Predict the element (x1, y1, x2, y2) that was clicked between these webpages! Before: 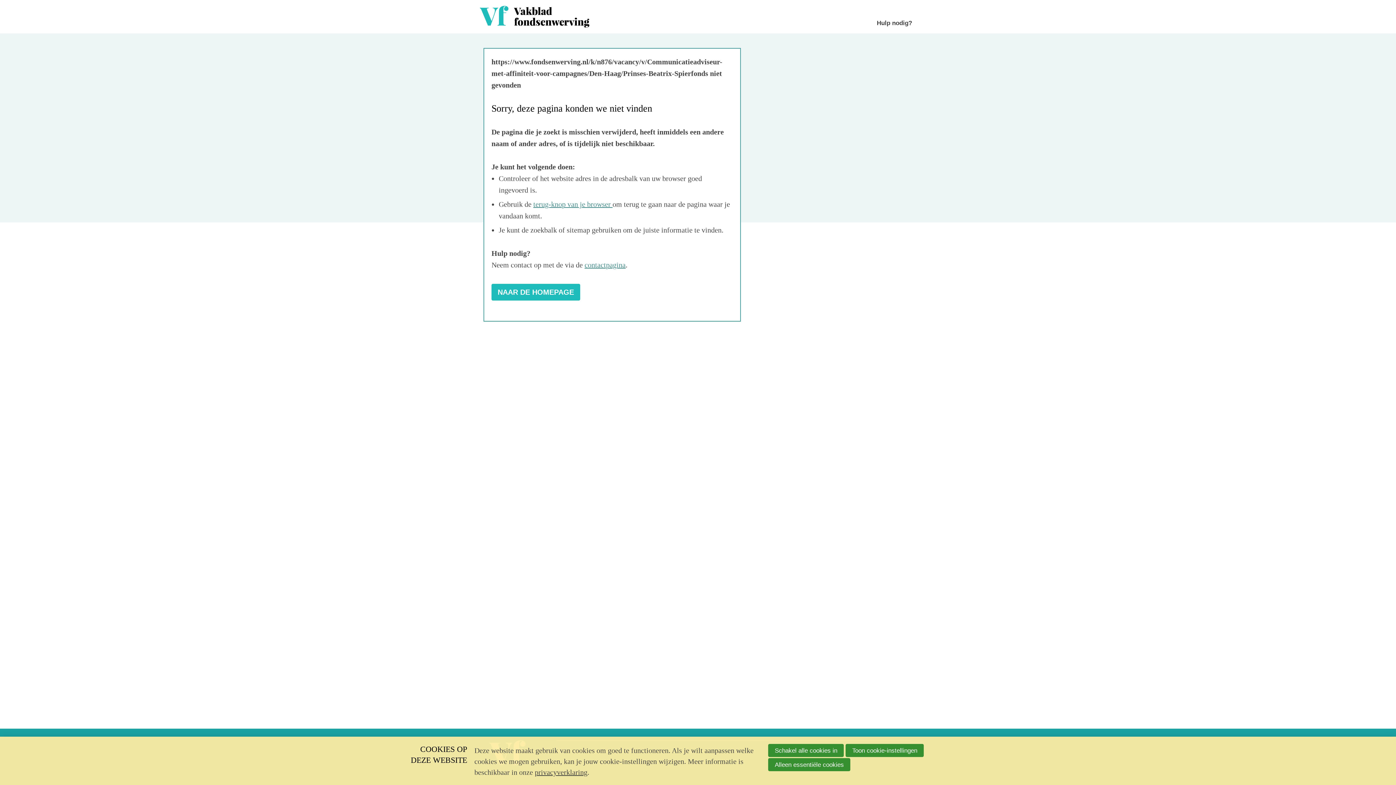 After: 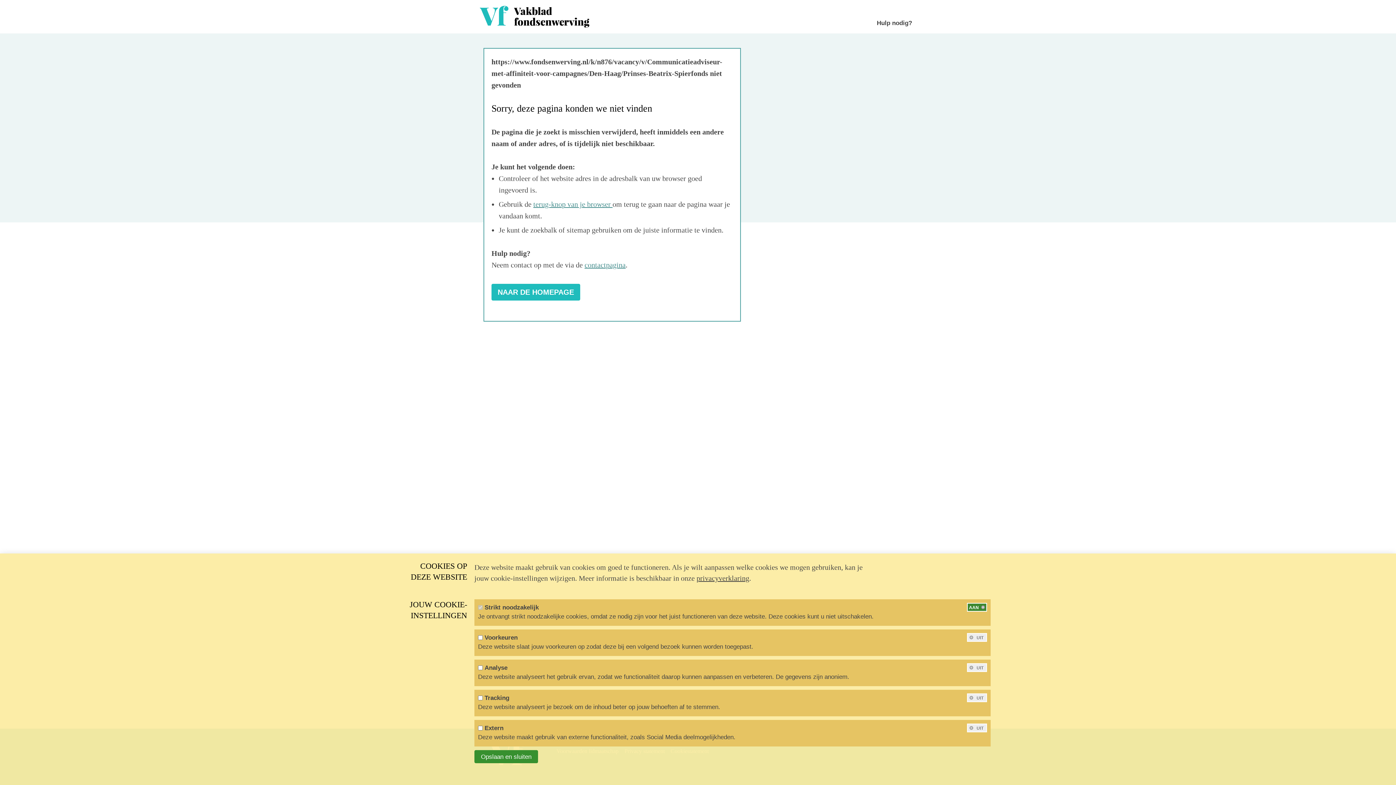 Action: label: Toon cookie-instellingen bbox: (845, 744, 924, 757)